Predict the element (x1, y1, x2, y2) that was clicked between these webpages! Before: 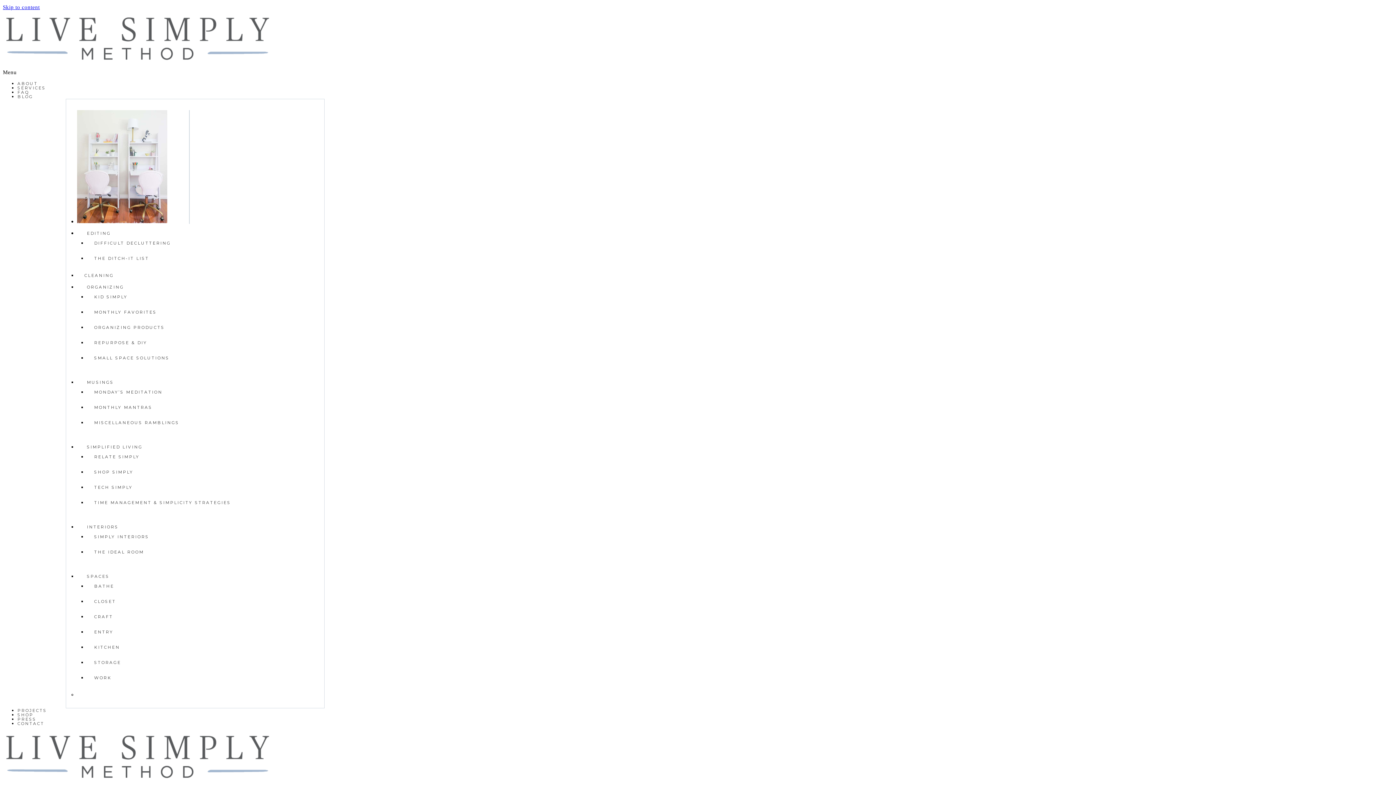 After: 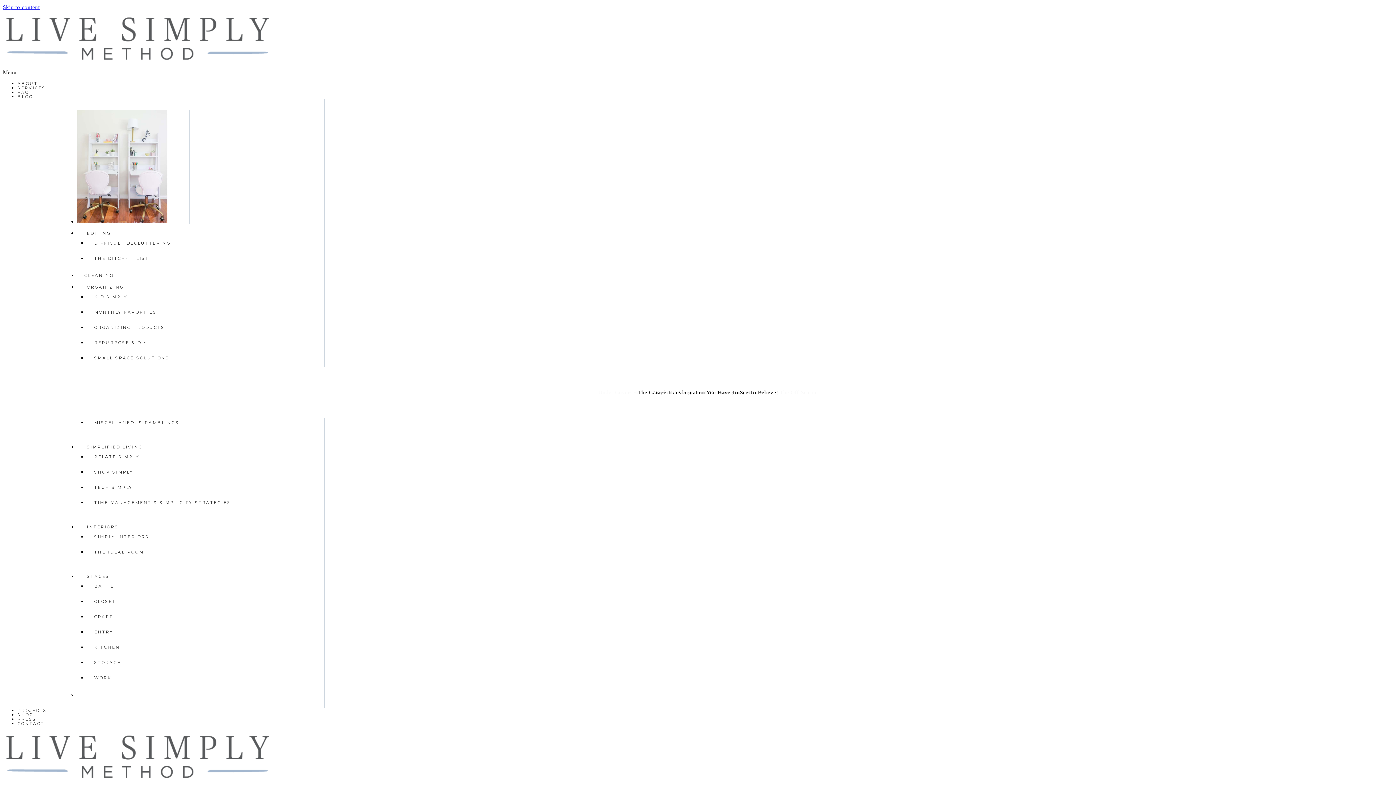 Action: label: STORAGE bbox: (86, 660, 128, 665)